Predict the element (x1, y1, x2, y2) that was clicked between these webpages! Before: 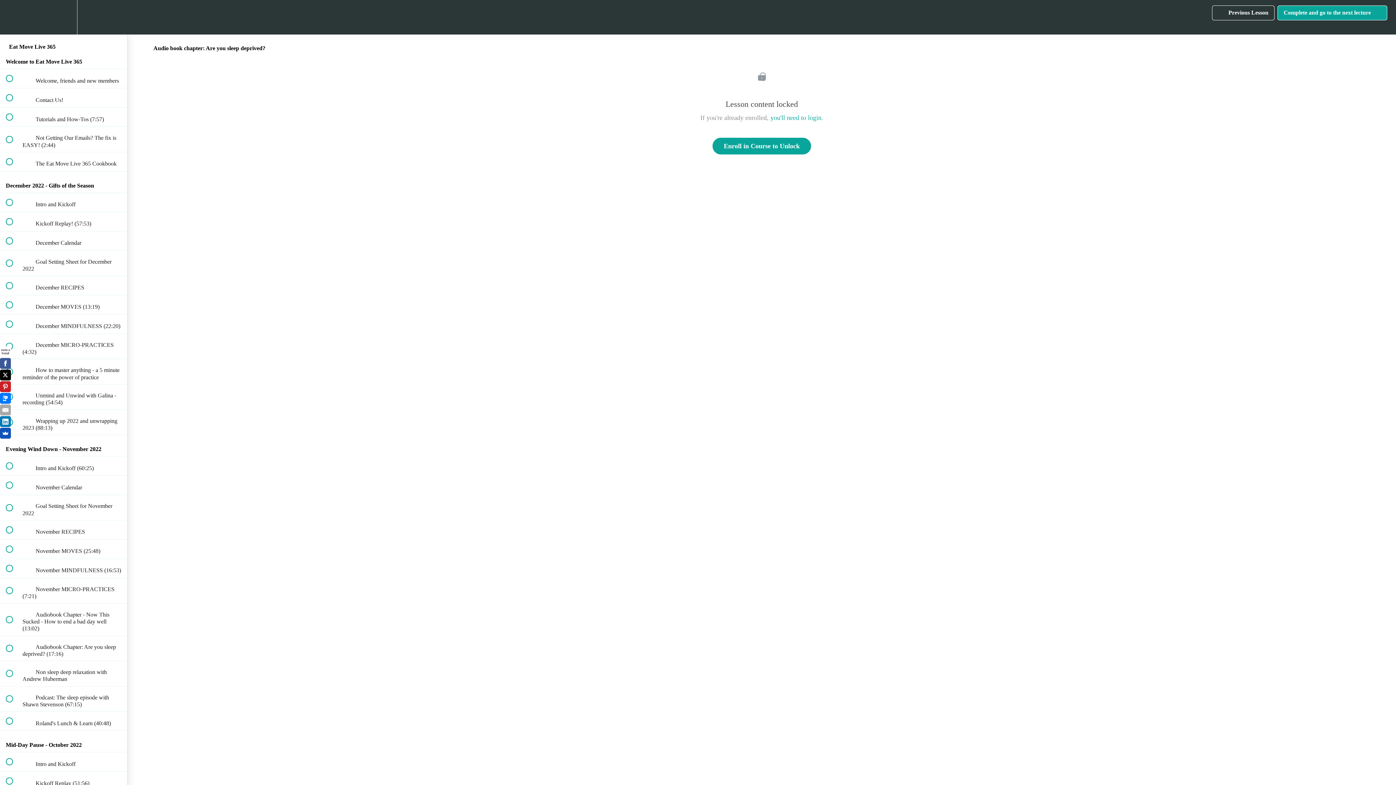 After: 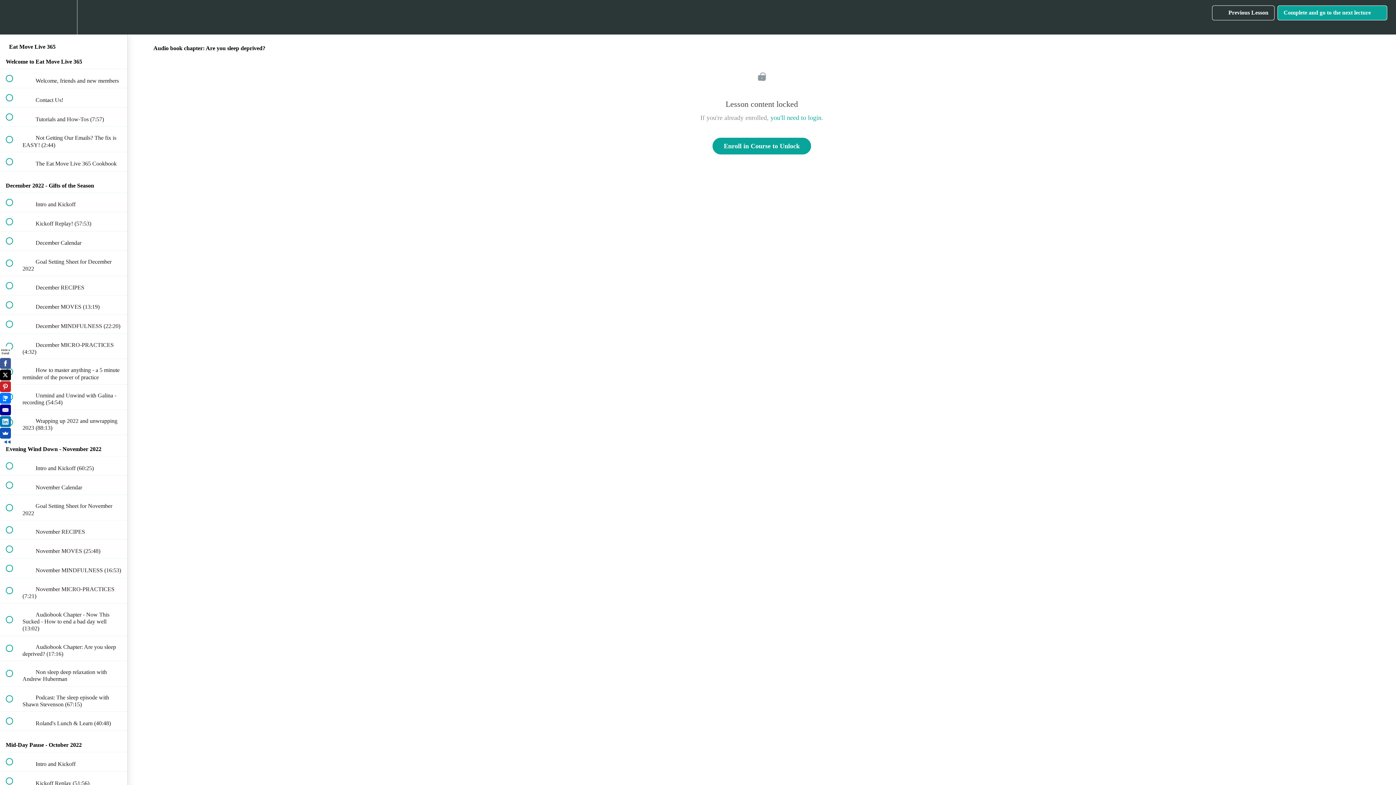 Action: bbox: (0, 404, 10, 415)